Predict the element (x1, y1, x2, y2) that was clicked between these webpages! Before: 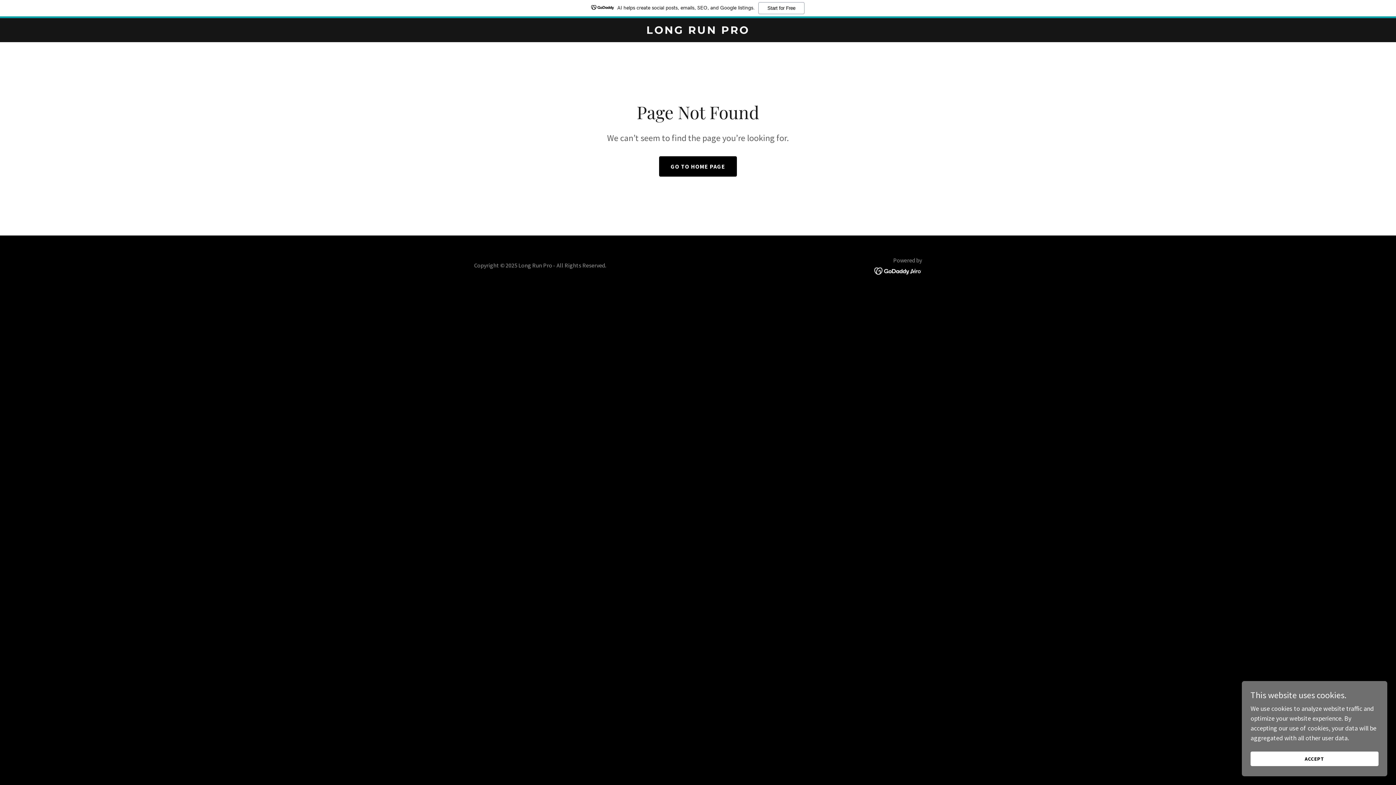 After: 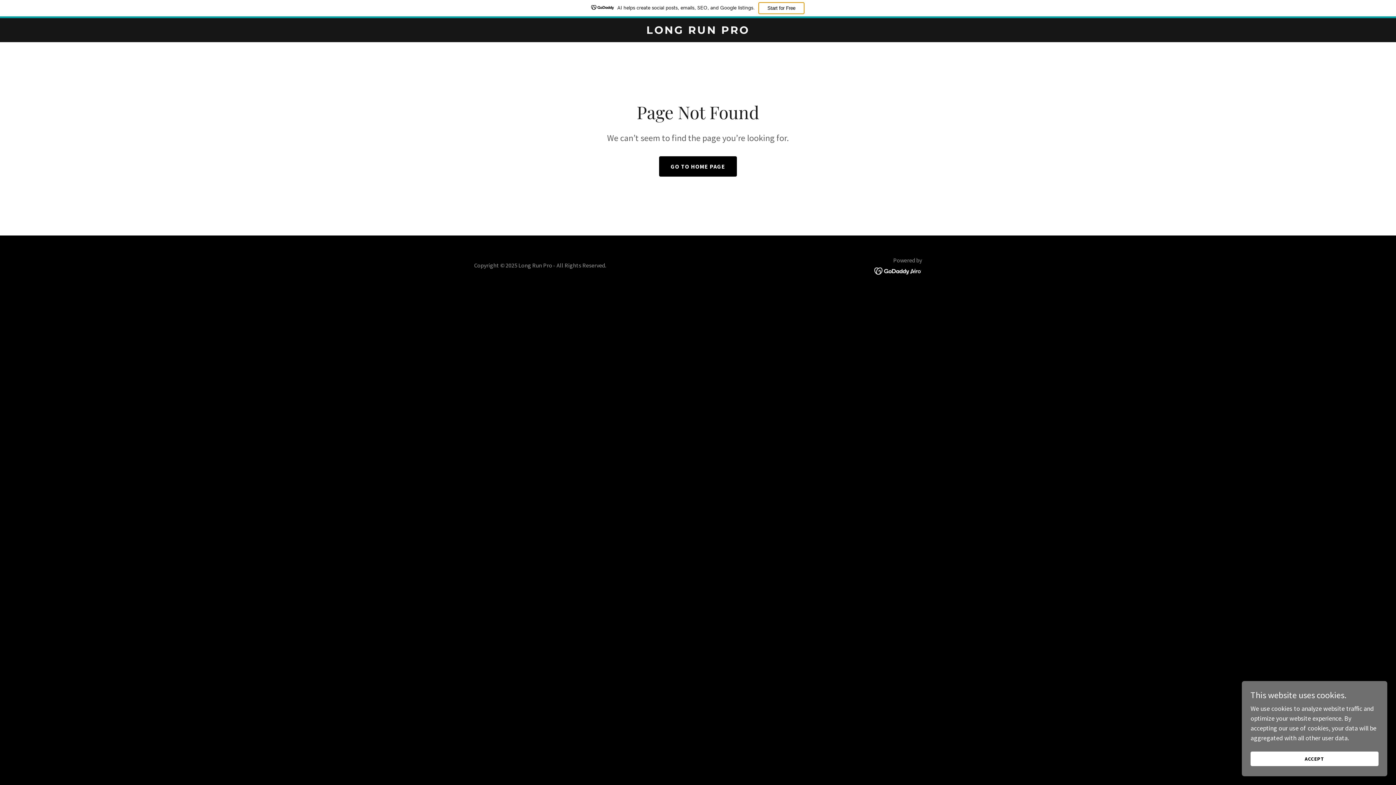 Action: bbox: (758, 2, 804, 14) label: Start for Free